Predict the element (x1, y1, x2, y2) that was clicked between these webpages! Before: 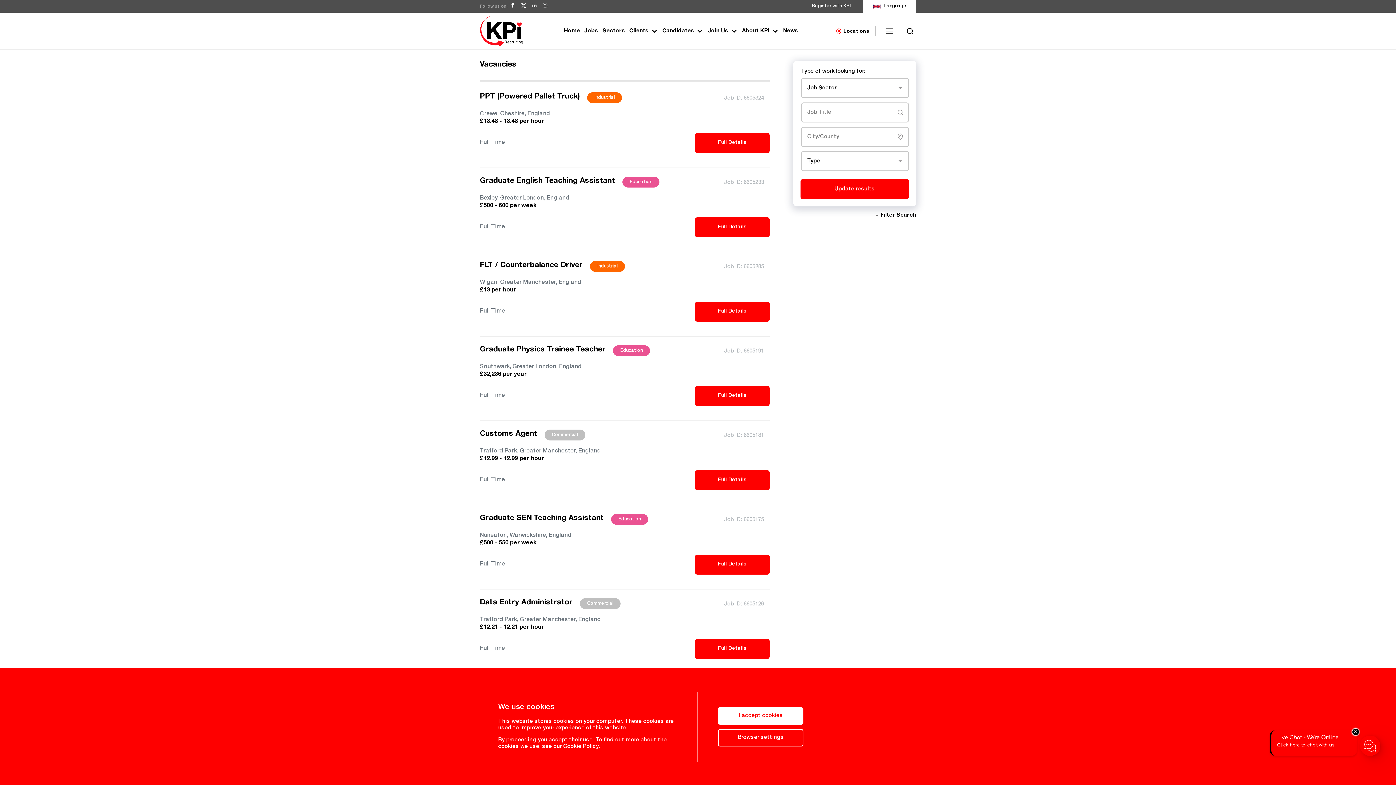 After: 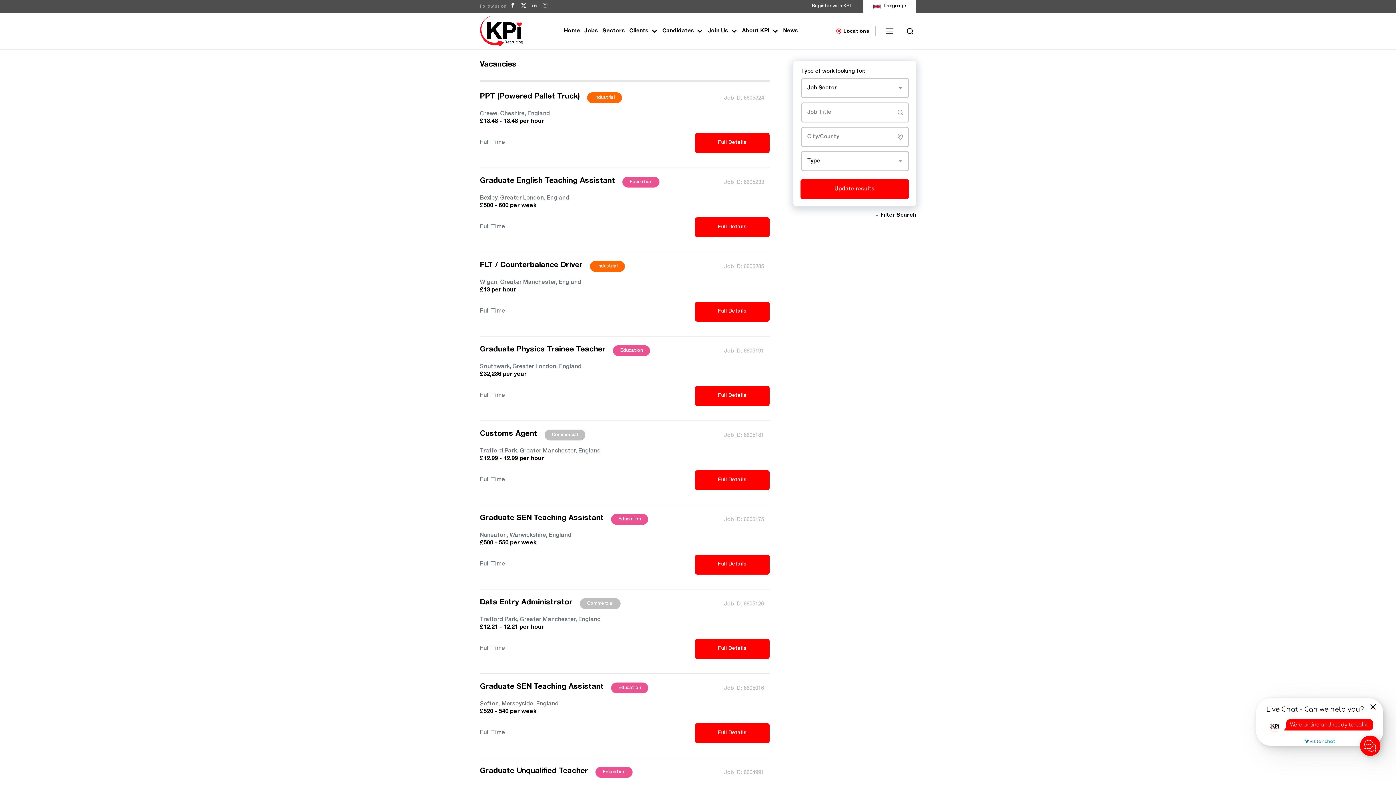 Action: bbox: (532, 2, 537, 7)